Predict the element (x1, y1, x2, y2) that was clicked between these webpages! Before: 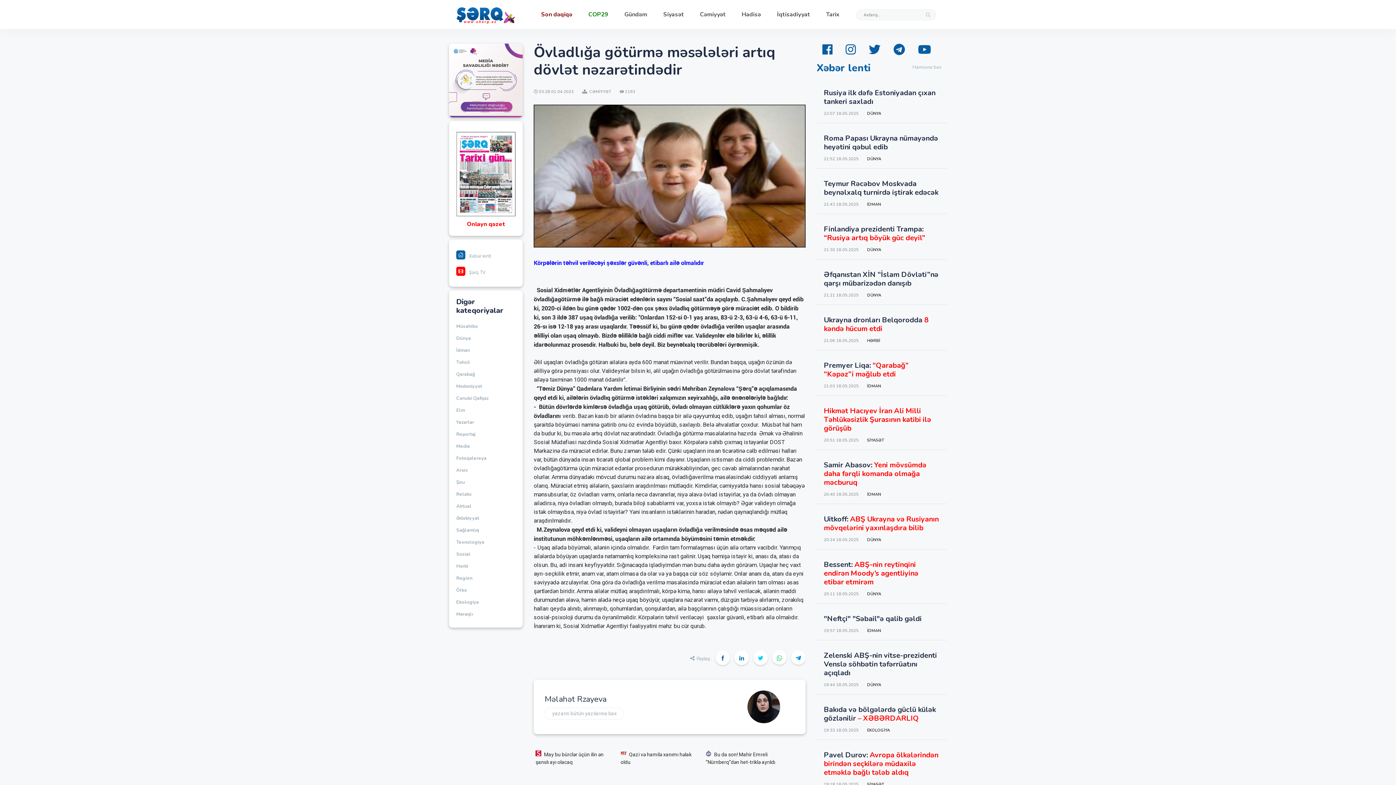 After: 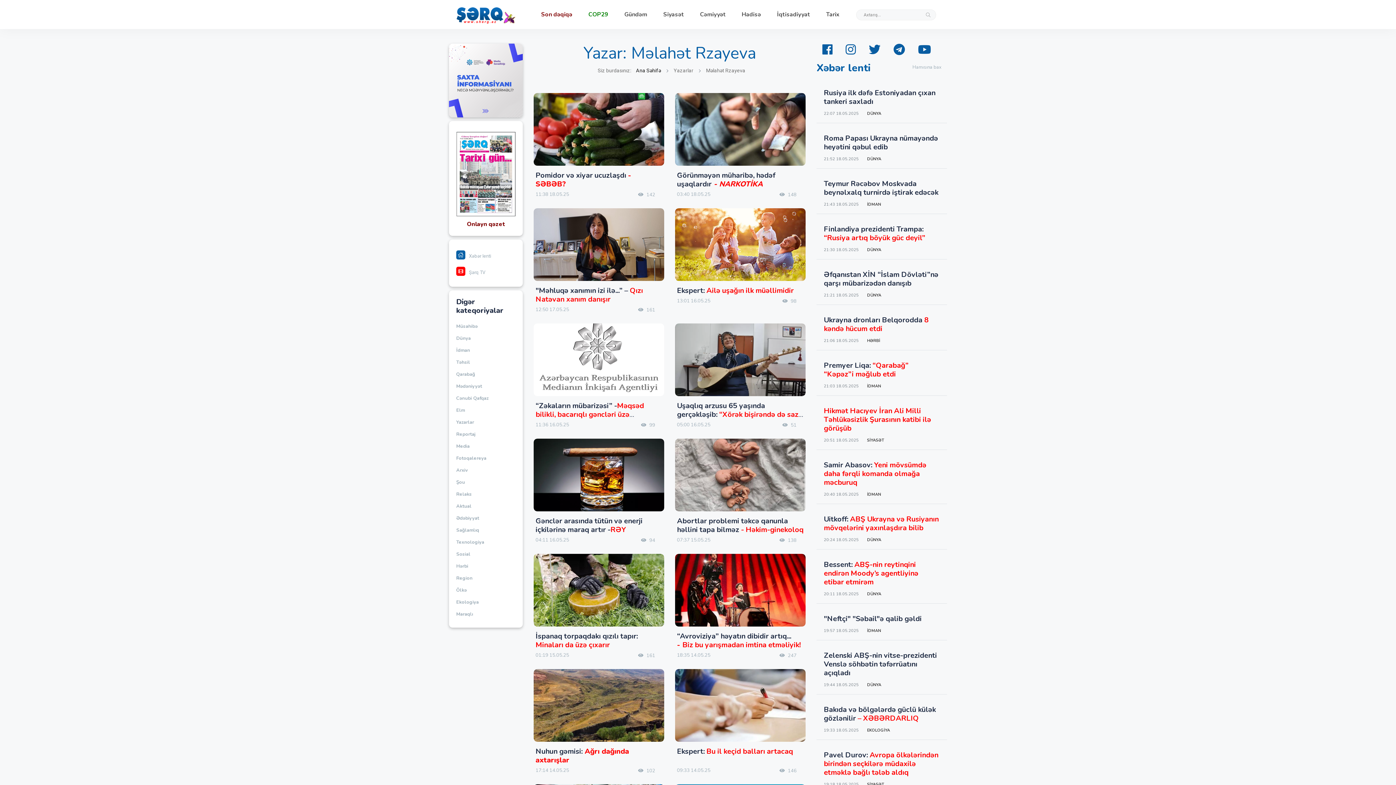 Action: bbox: (747, 703, 780, 710)